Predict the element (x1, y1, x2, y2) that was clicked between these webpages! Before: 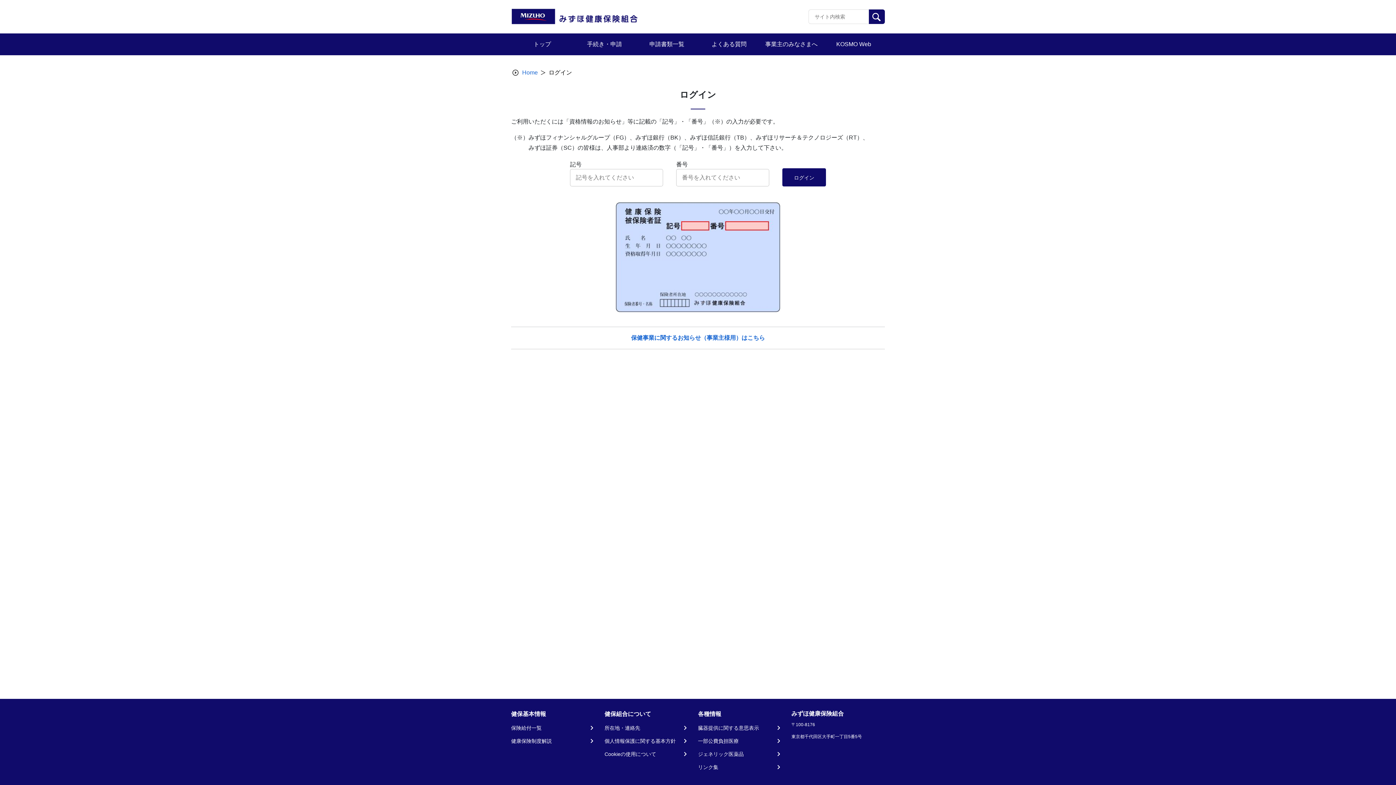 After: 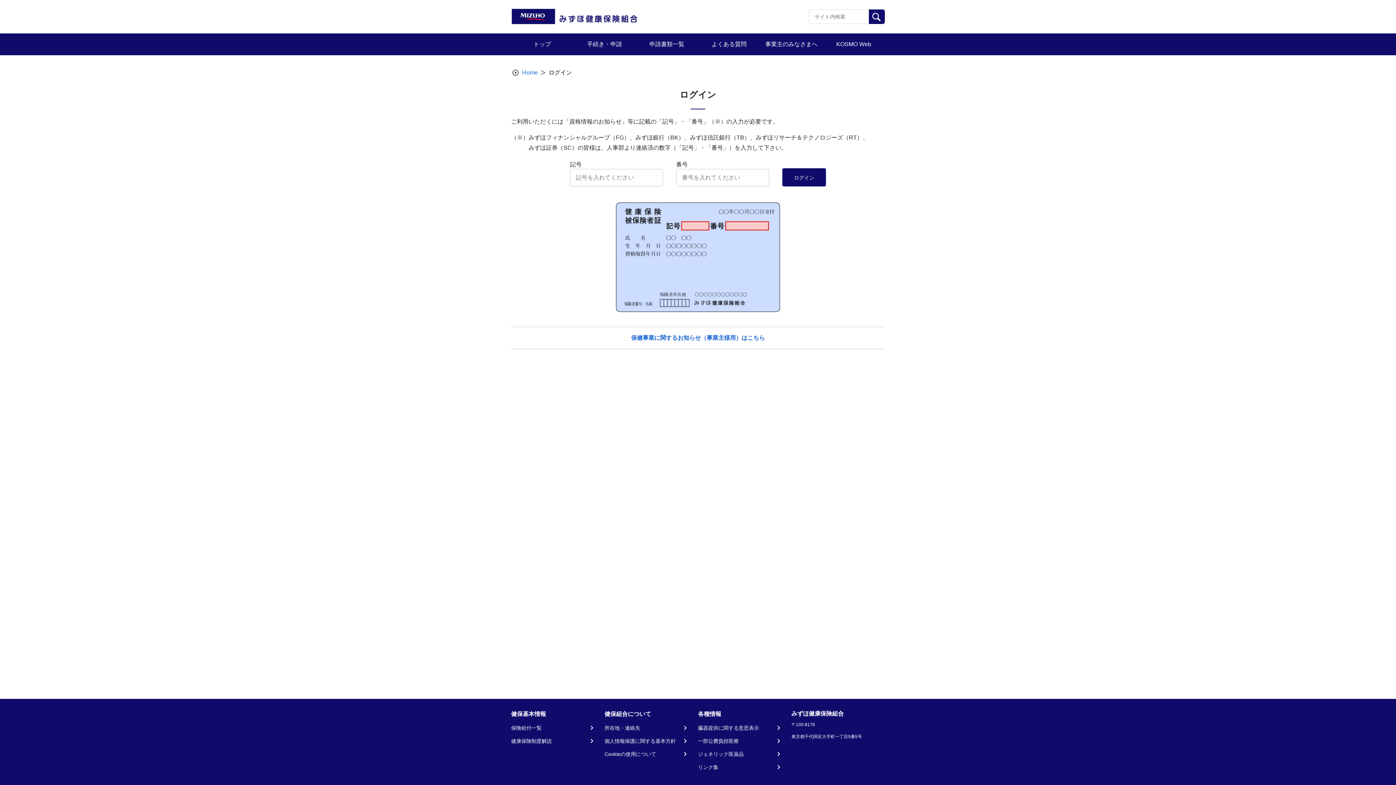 Action: label: 個人情報保護に関する基本方針 bbox: (604, 737, 688, 745)